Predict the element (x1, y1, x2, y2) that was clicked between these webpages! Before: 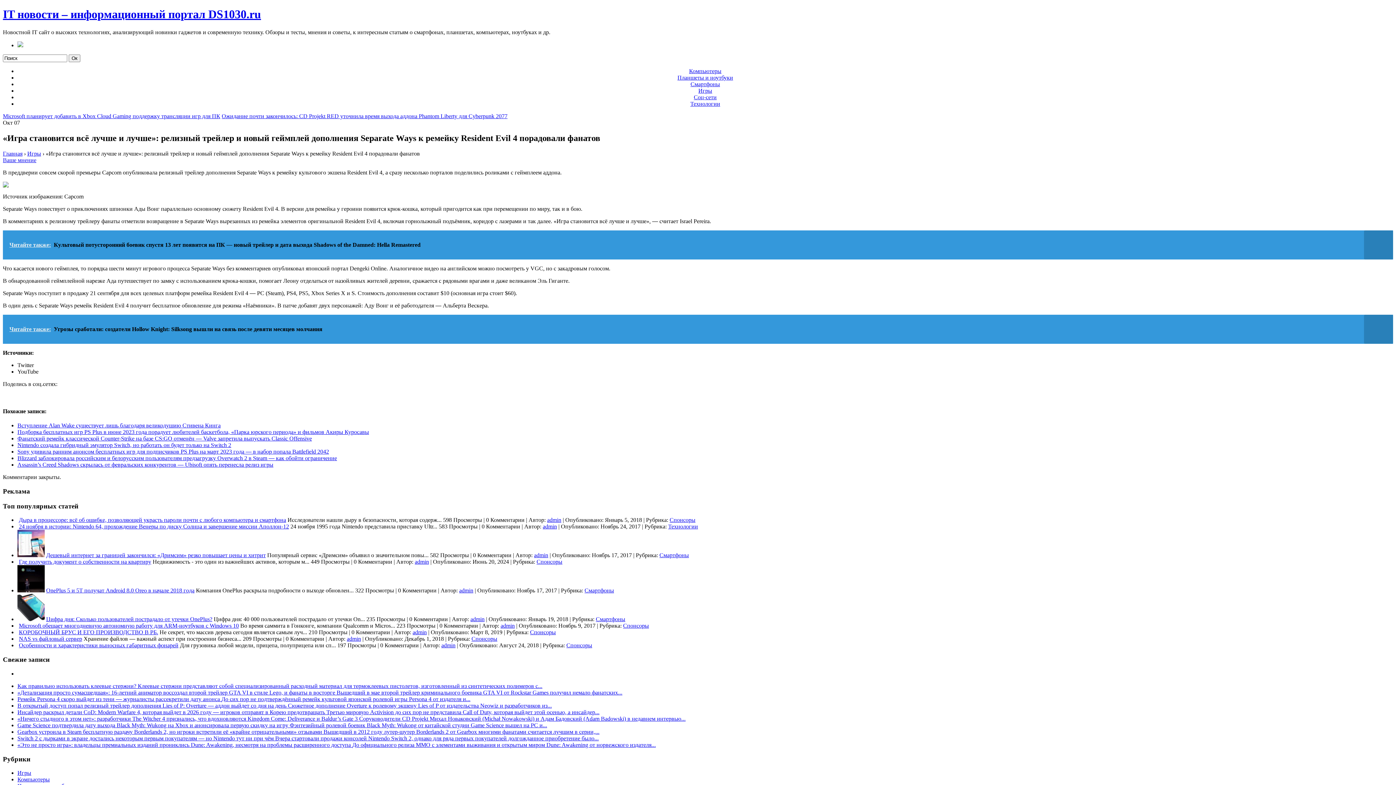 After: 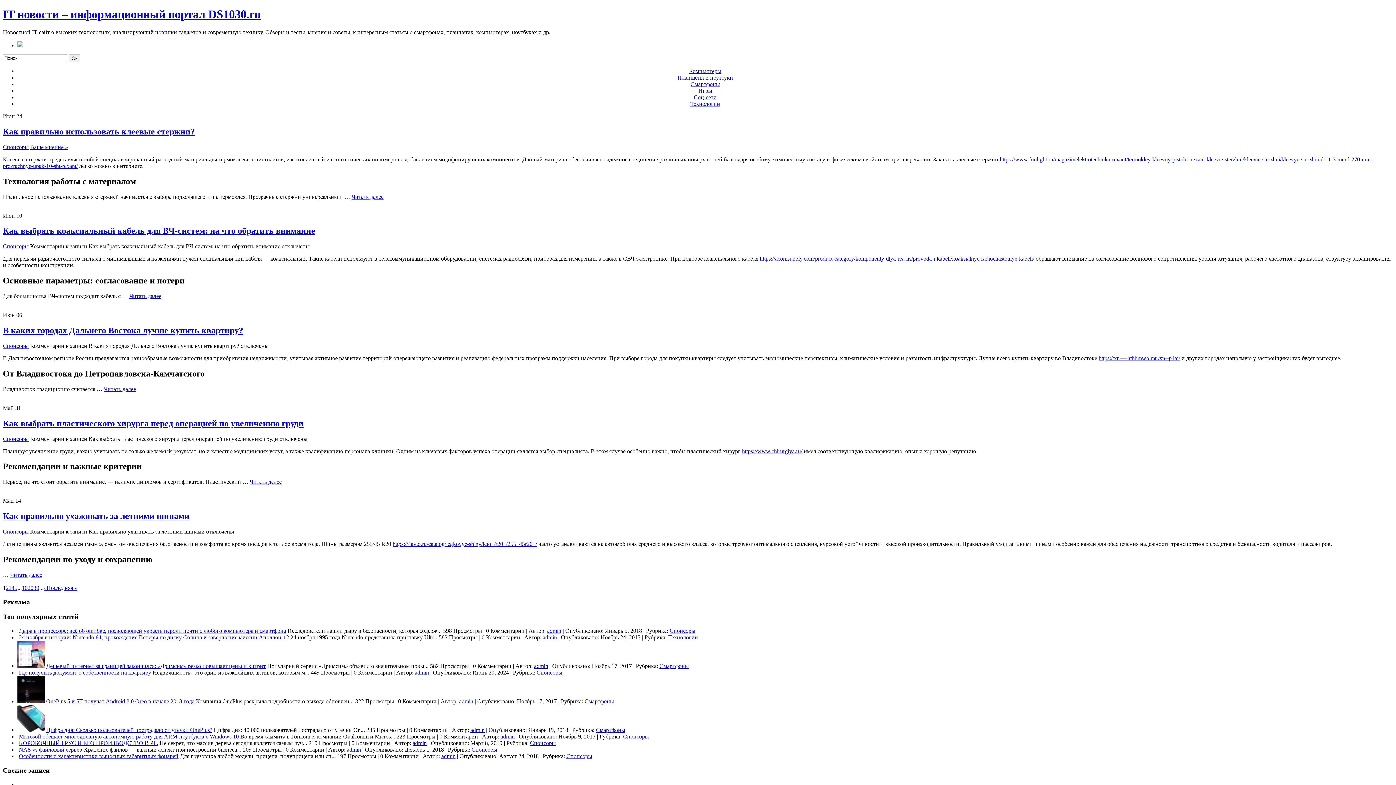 Action: bbox: (623, 623, 649, 629) label: Спонсоры